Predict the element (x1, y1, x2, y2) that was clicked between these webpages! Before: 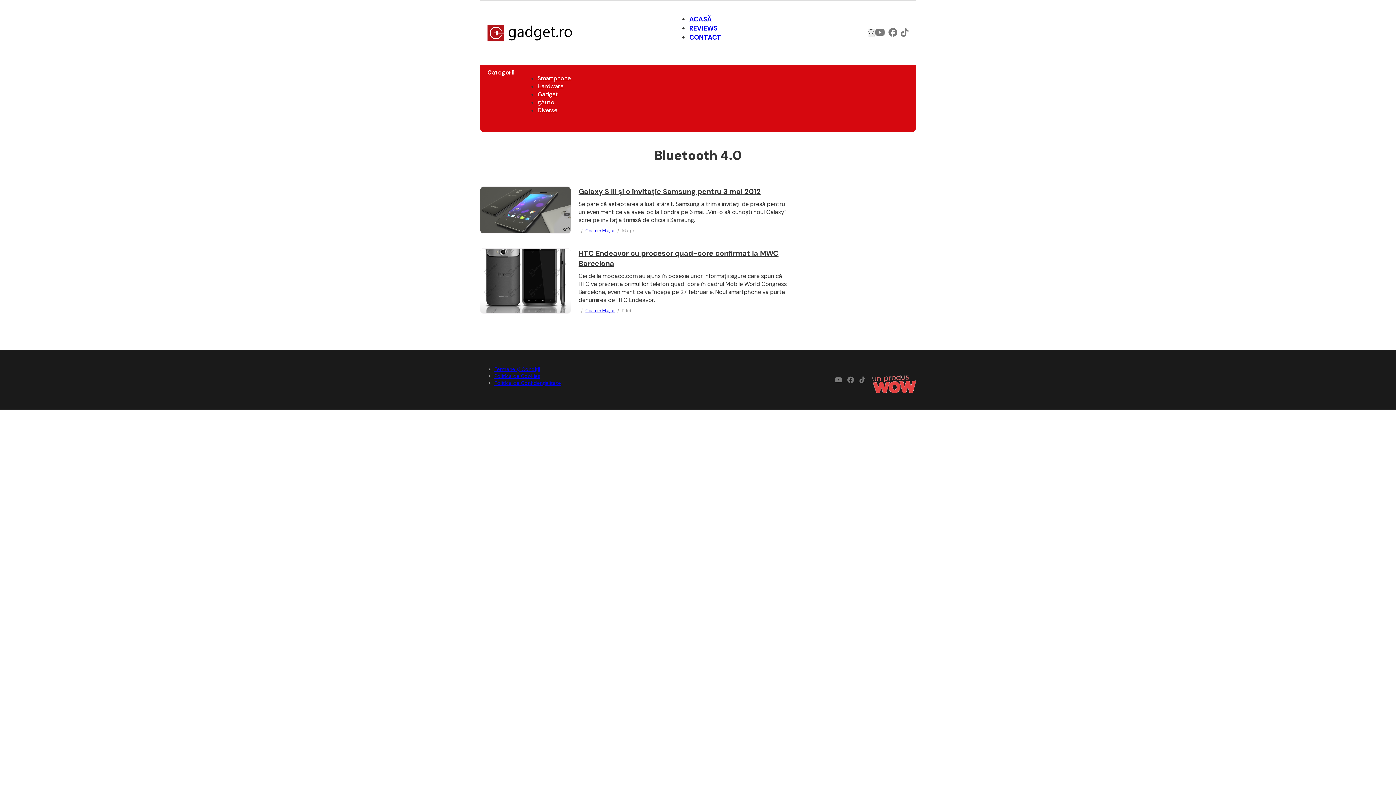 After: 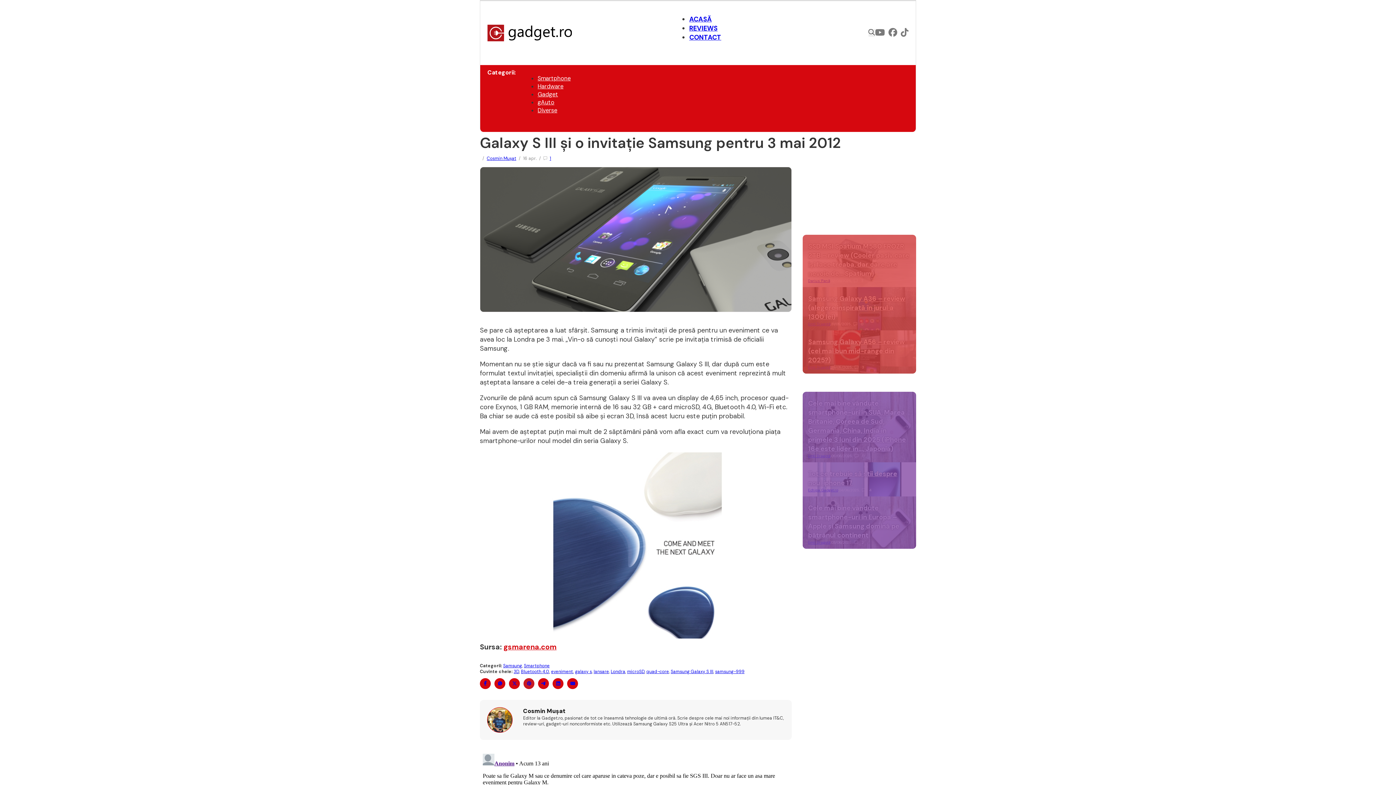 Action: bbox: (480, 186, 571, 233)